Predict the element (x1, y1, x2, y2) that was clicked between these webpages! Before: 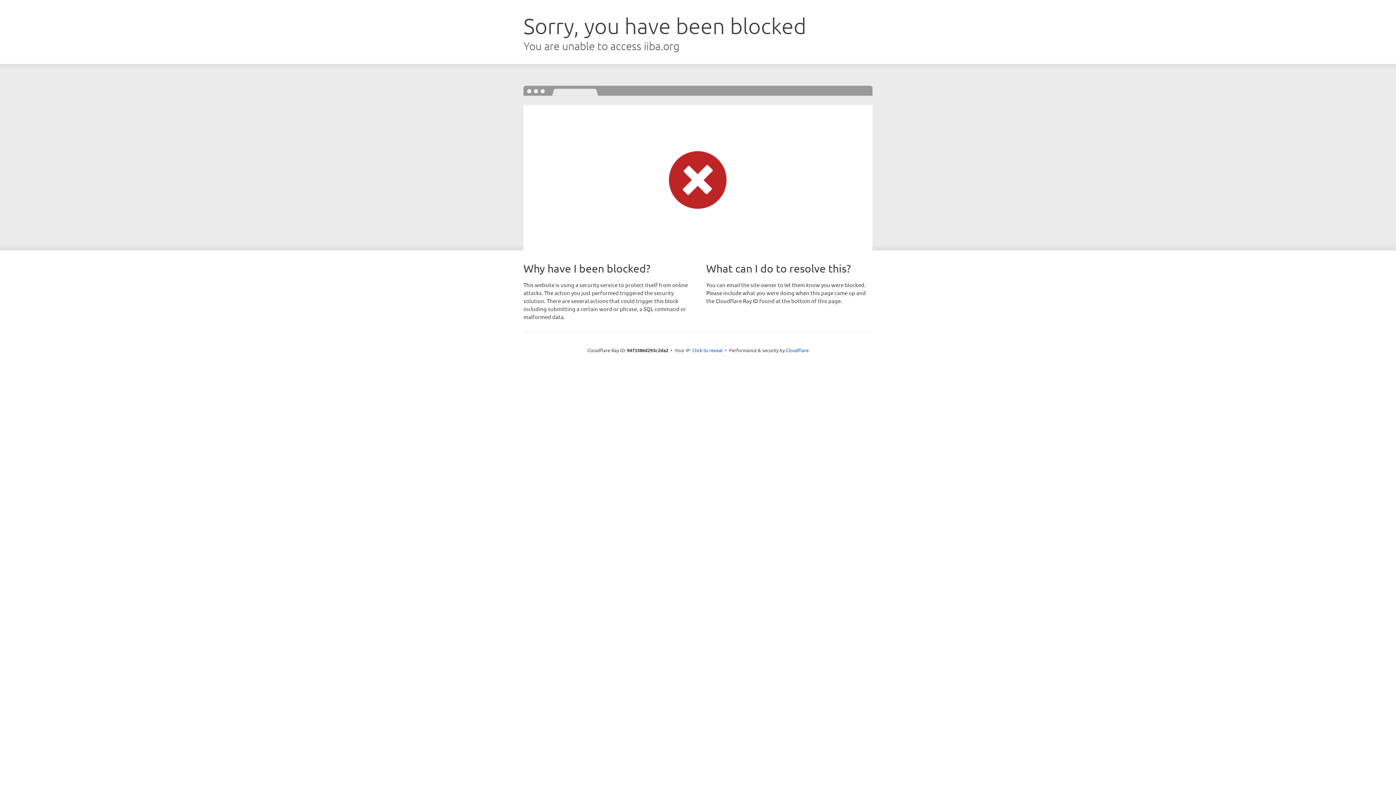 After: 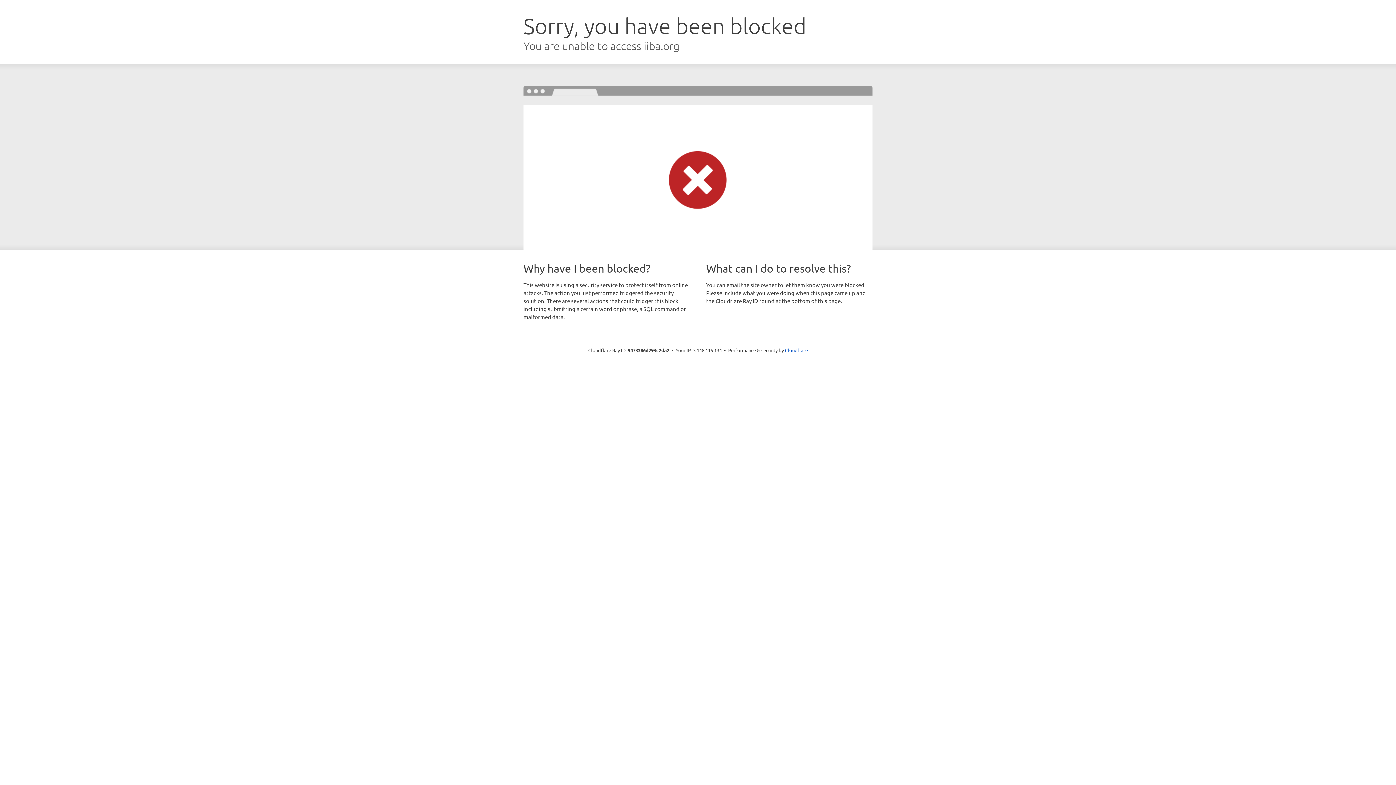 Action: bbox: (692, 346, 722, 353) label: Click to reveal